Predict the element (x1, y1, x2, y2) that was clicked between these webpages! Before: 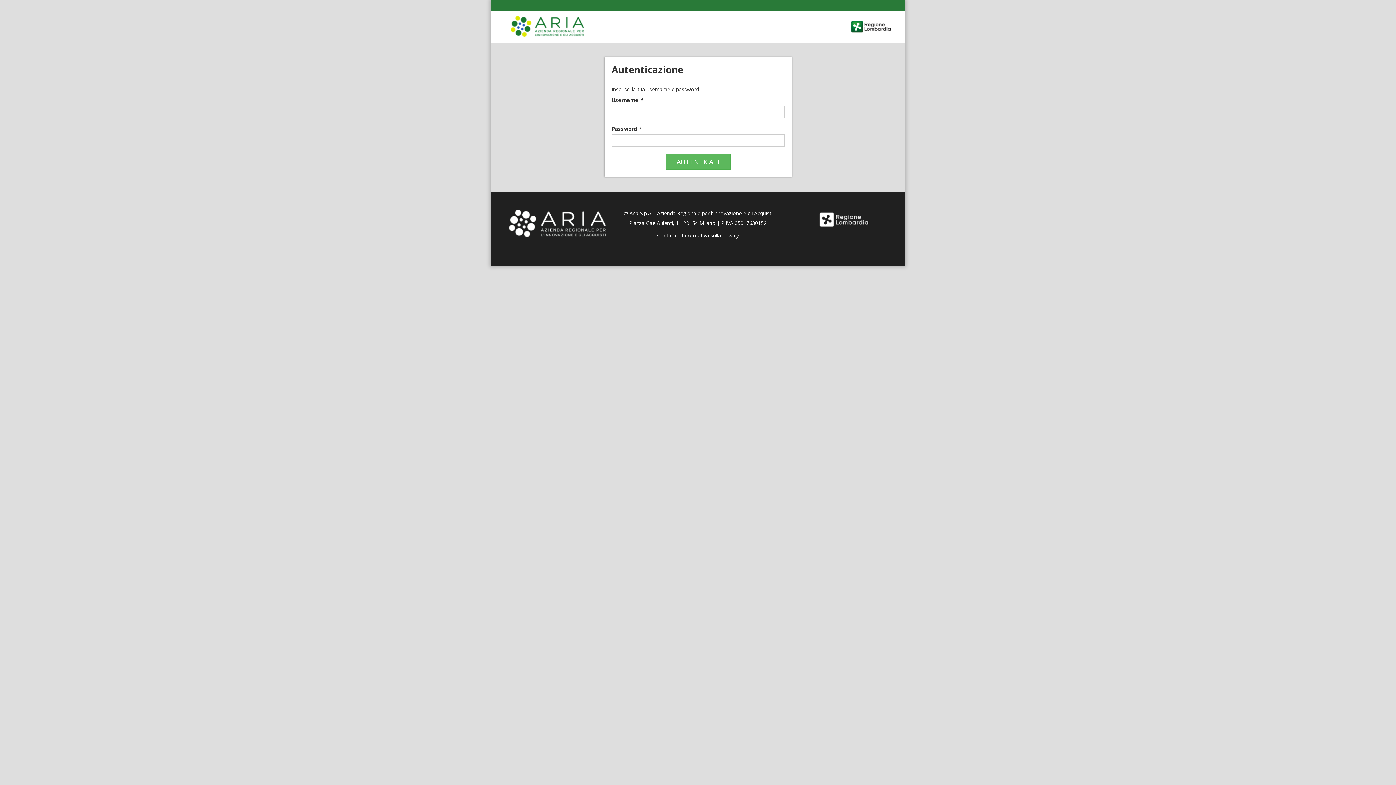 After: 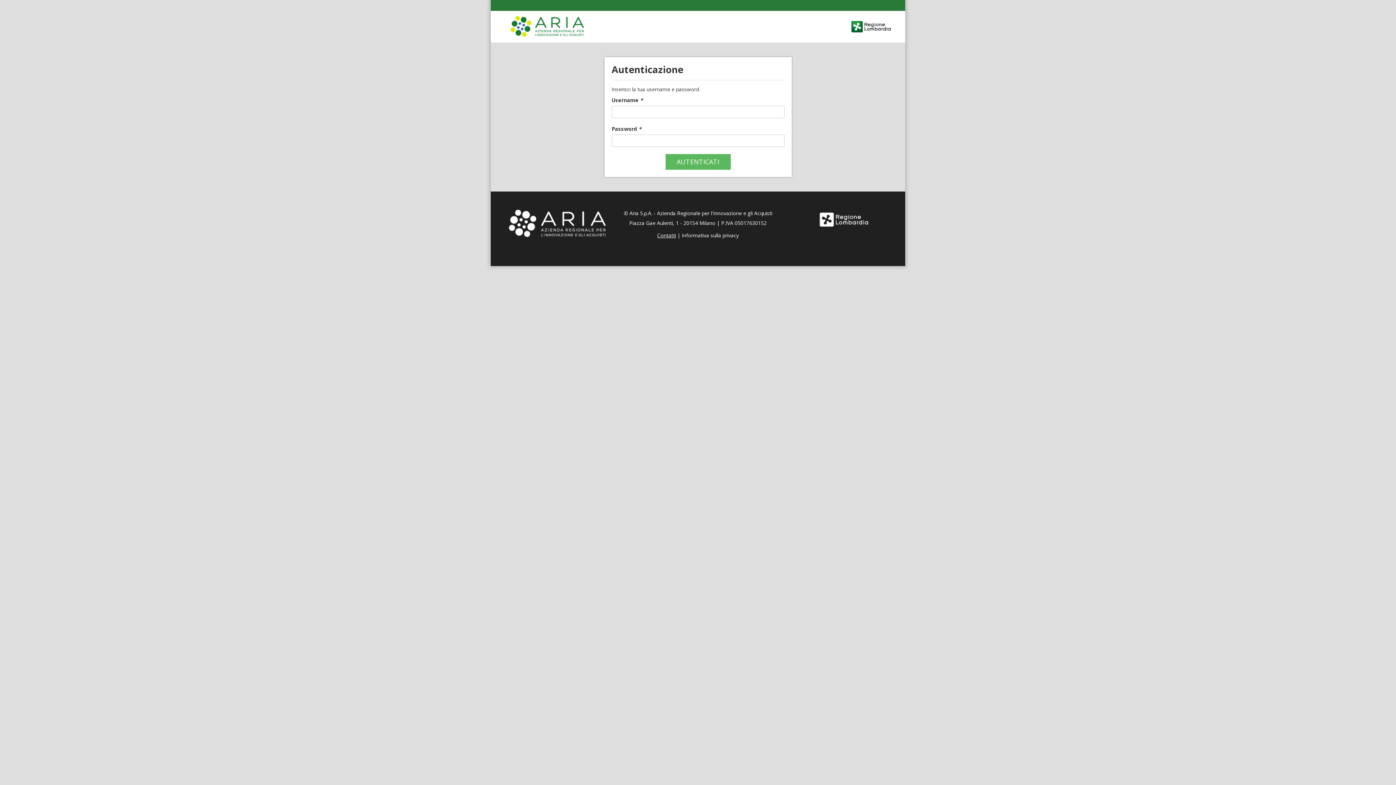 Action: label: Contatti bbox: (657, 232, 676, 238)